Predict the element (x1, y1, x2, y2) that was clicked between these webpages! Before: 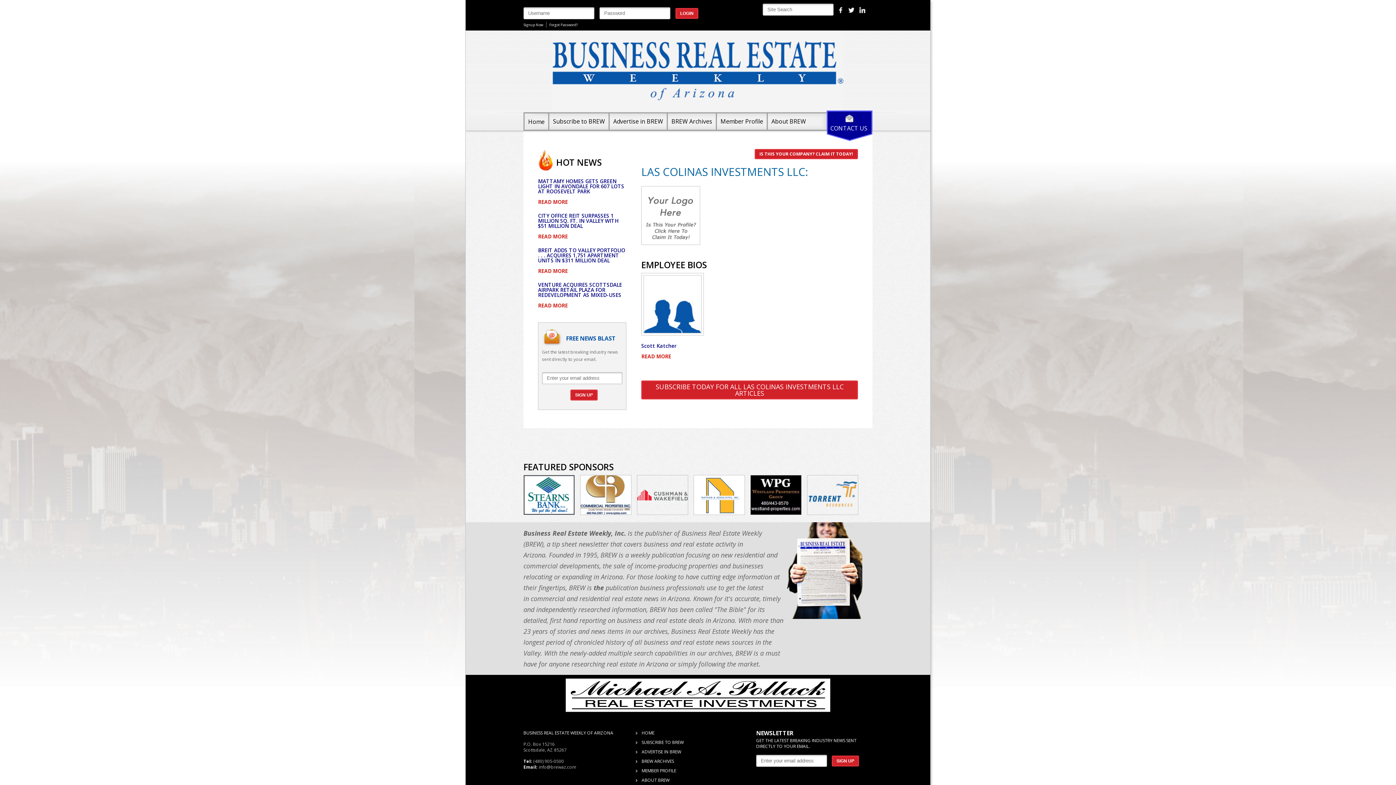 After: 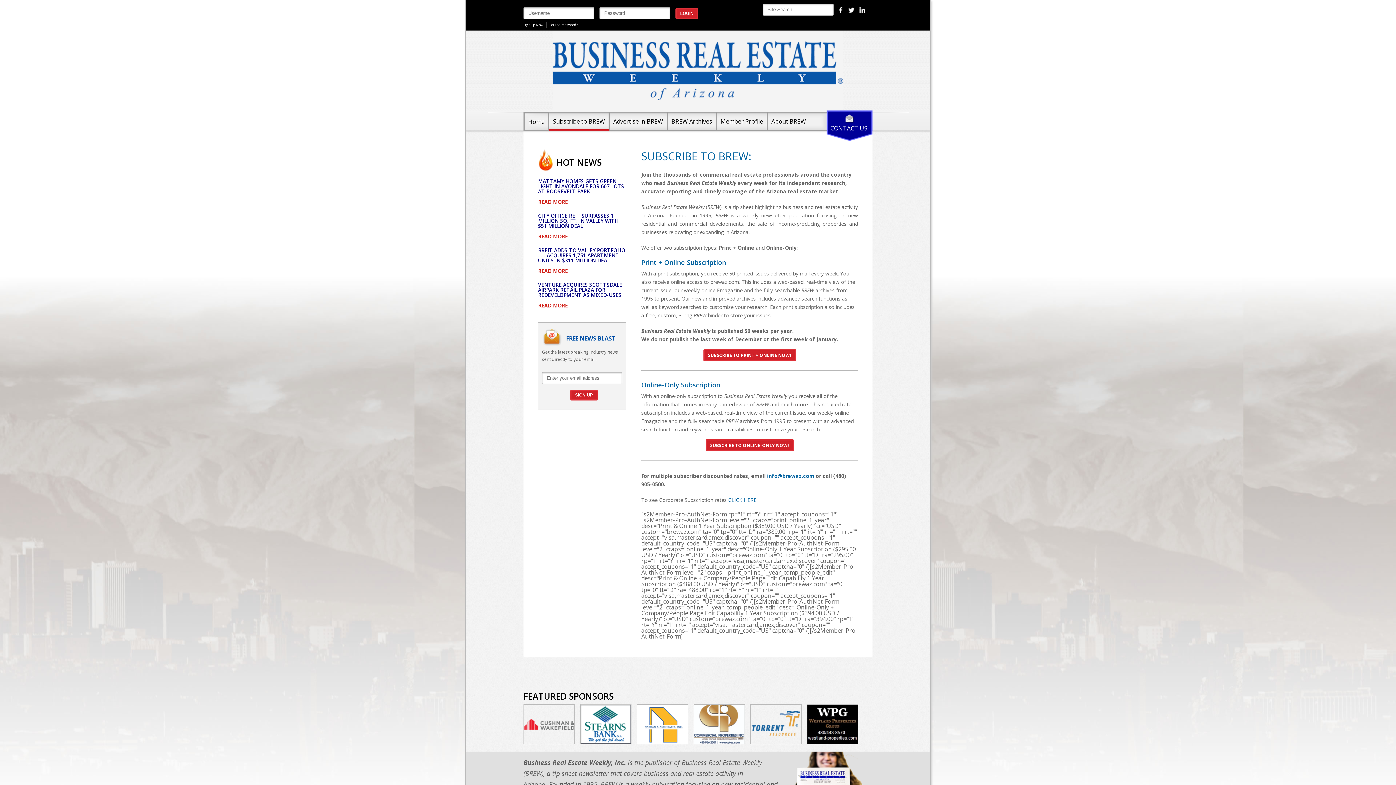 Action: bbox: (538, 302, 568, 309) label: READ MORE